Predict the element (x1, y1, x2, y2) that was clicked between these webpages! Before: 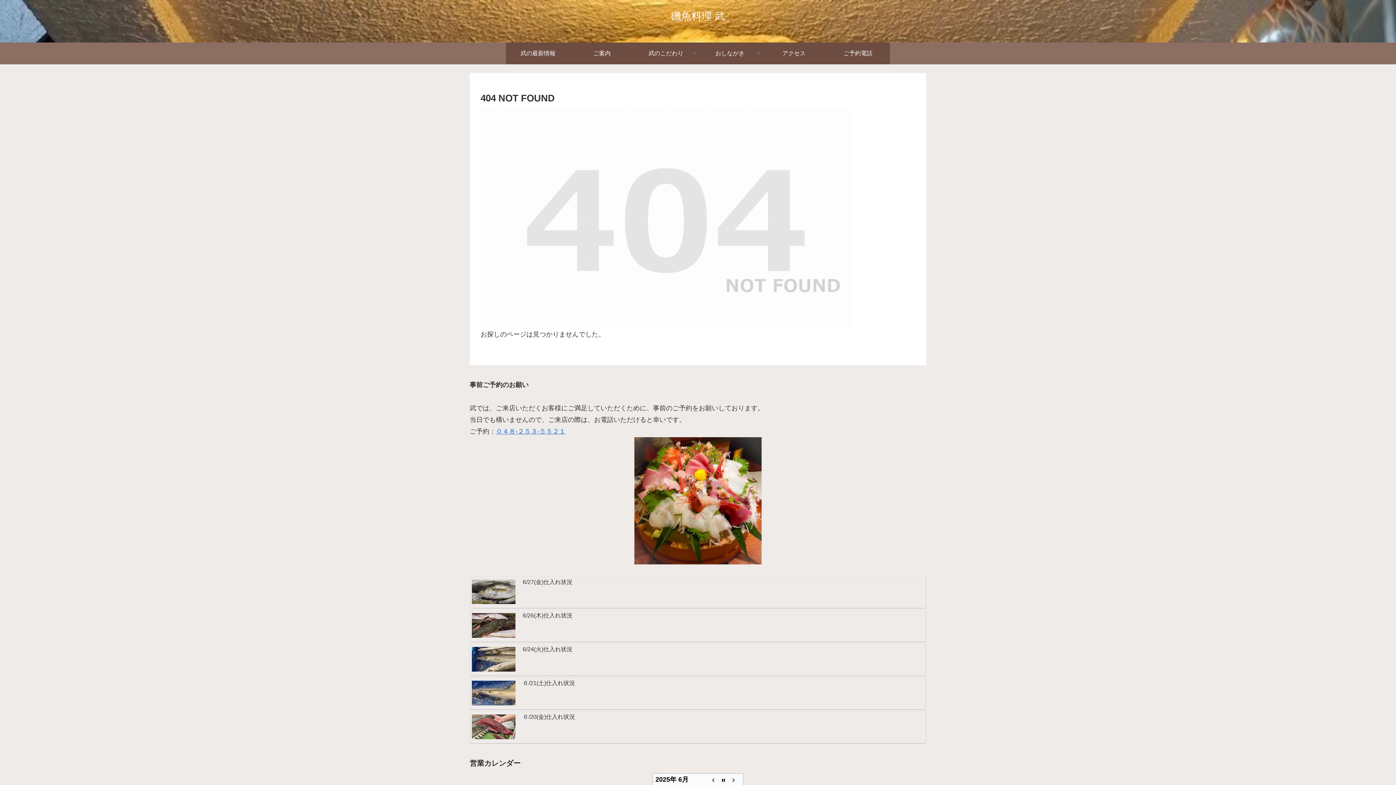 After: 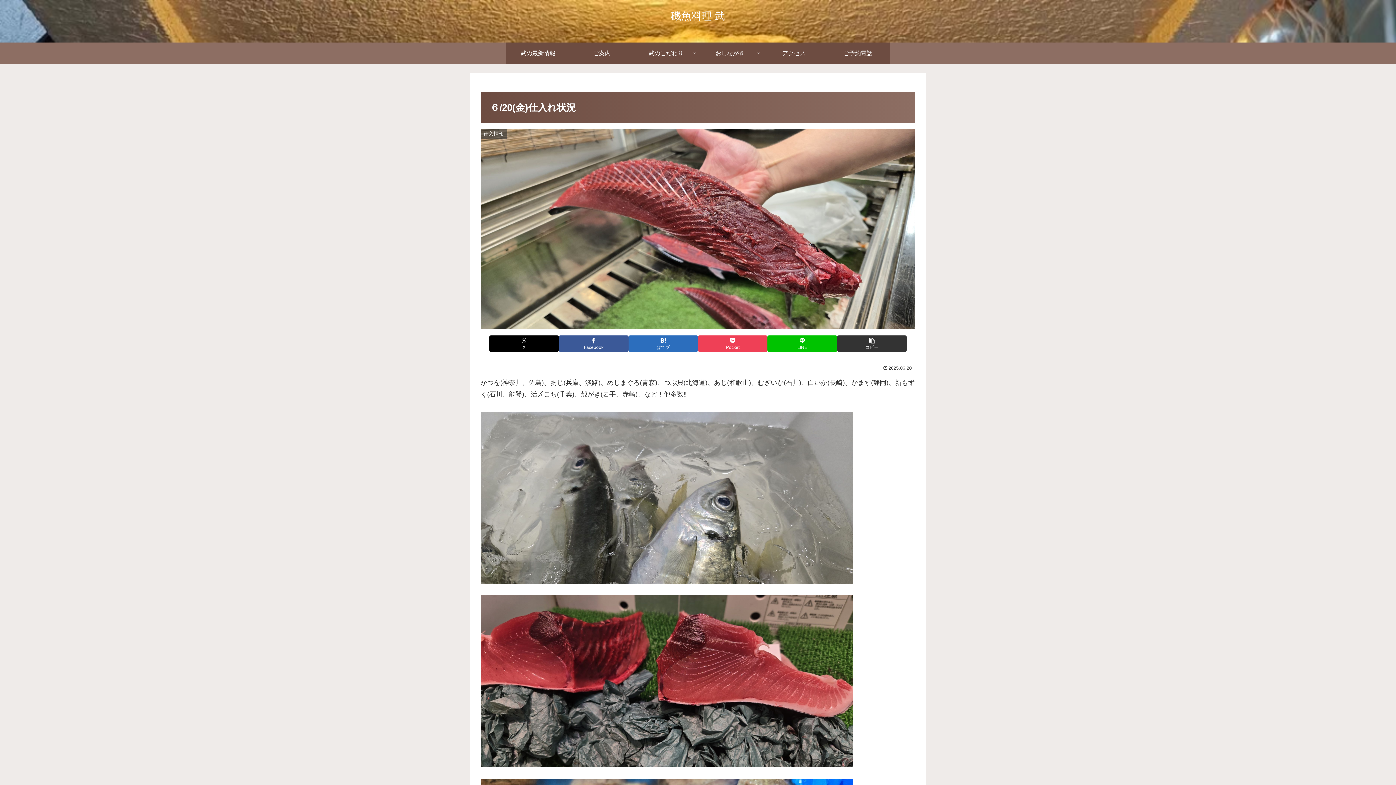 Action: label: ６/20(金)仕入れ状況 bbox: (469, 711, 926, 744)